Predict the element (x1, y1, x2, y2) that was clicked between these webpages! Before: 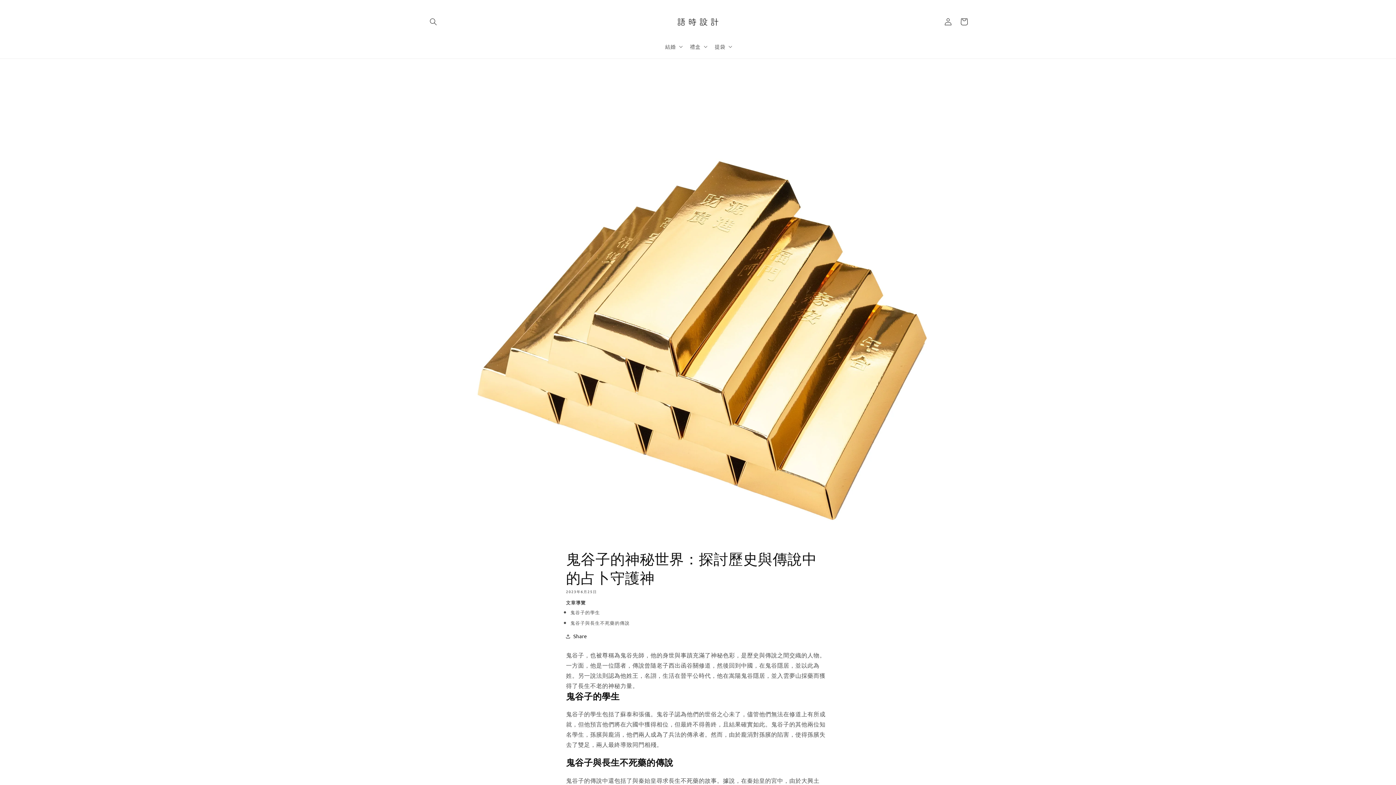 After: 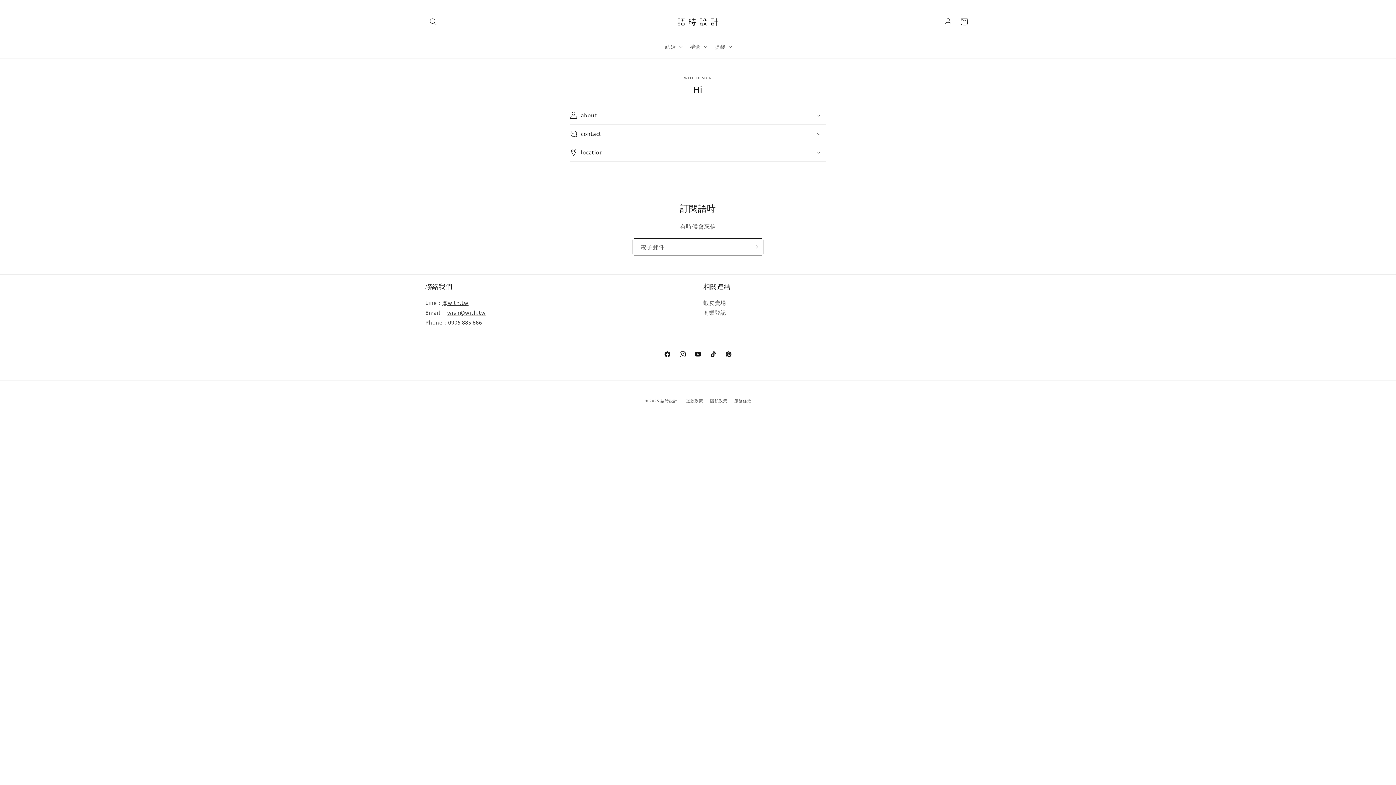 Action: bbox: (666, 4, 730, 38)